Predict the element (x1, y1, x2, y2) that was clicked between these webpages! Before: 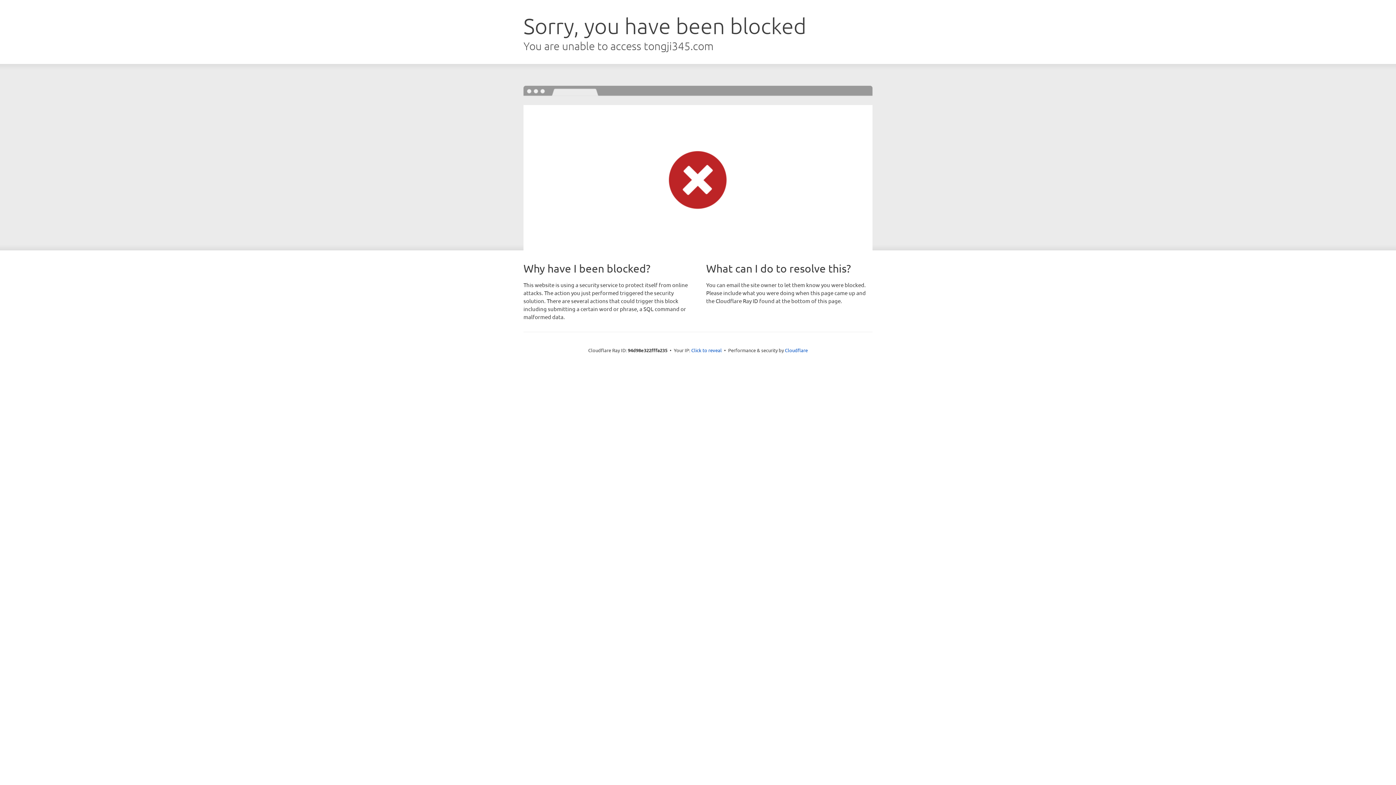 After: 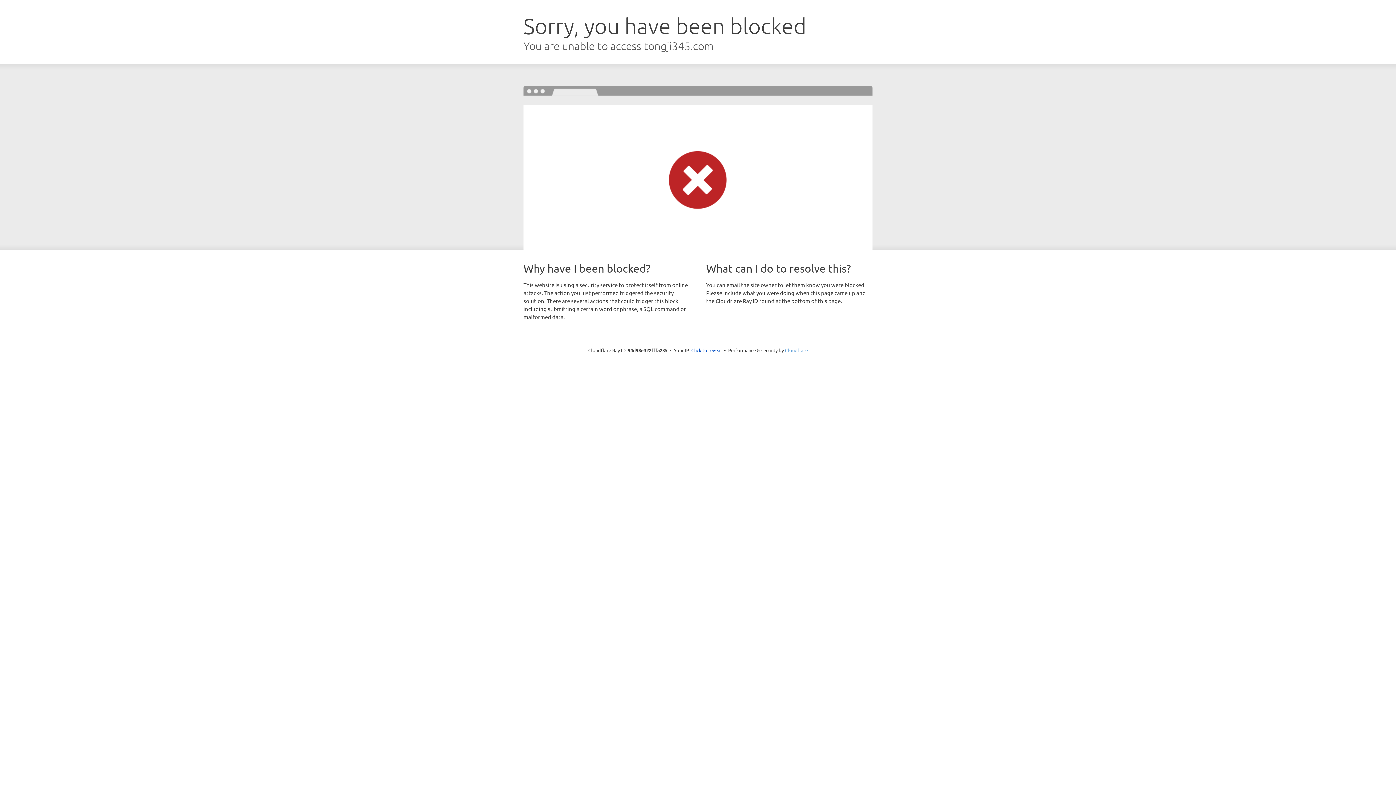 Action: label: Cloudflare bbox: (785, 347, 808, 353)